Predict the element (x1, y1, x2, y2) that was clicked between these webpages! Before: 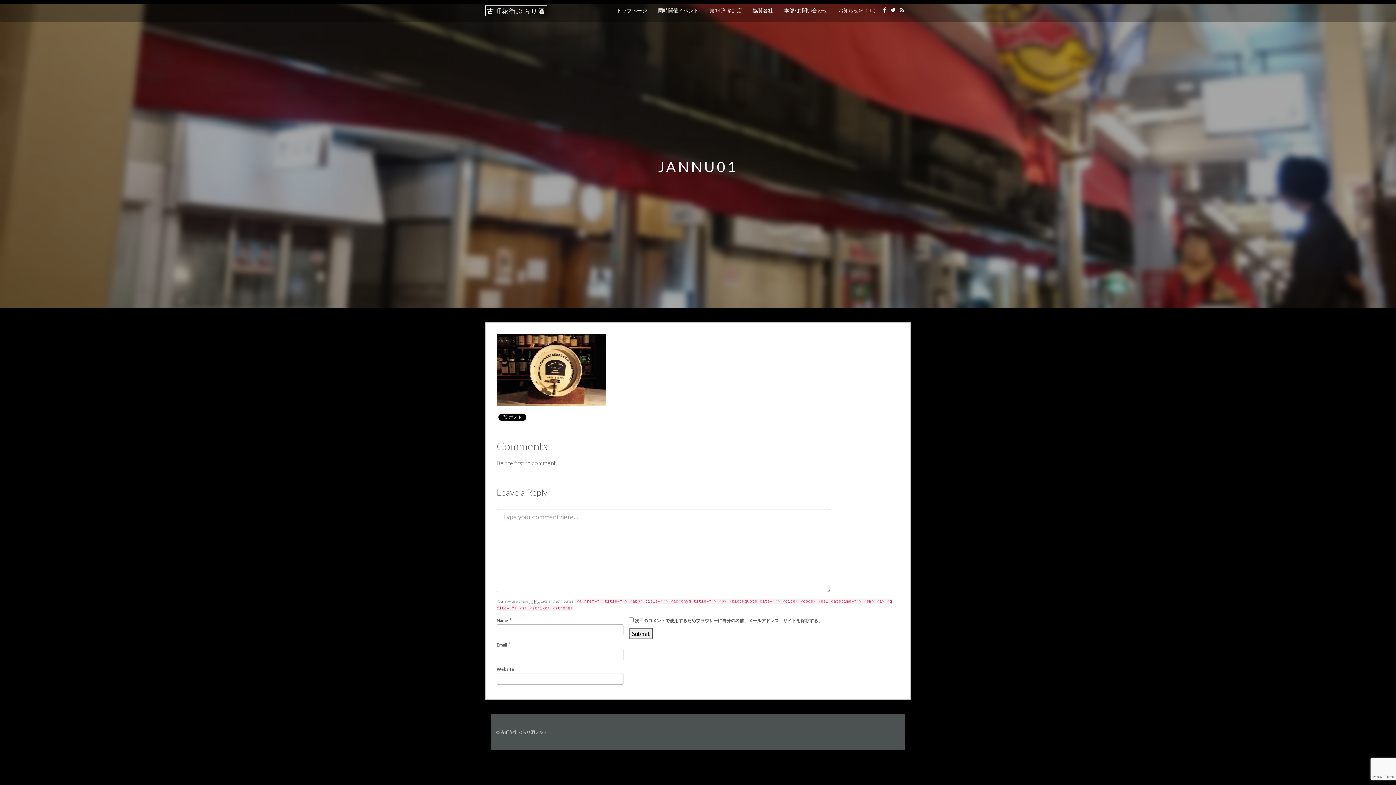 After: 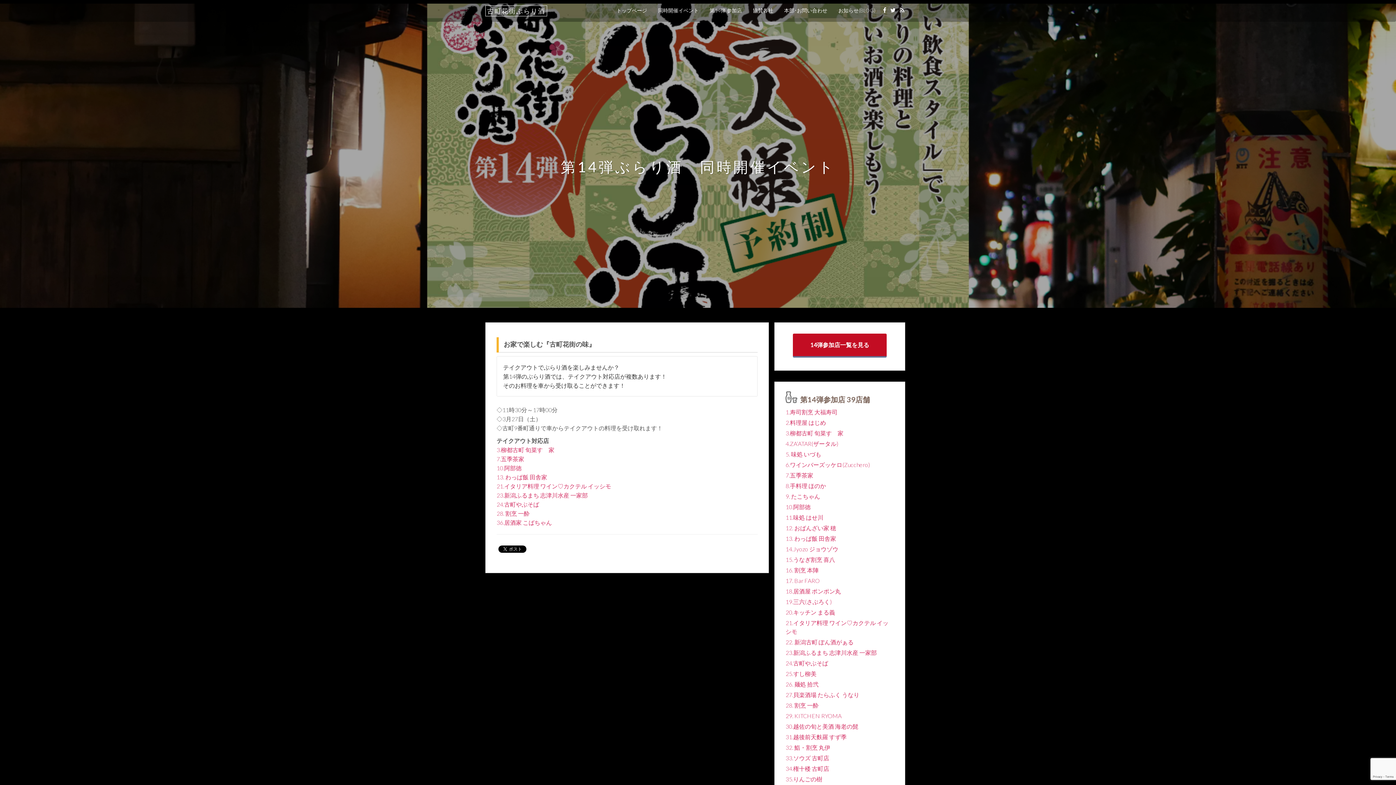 Action: label: 同時開催イベント bbox: (654, 1, 702, 16)